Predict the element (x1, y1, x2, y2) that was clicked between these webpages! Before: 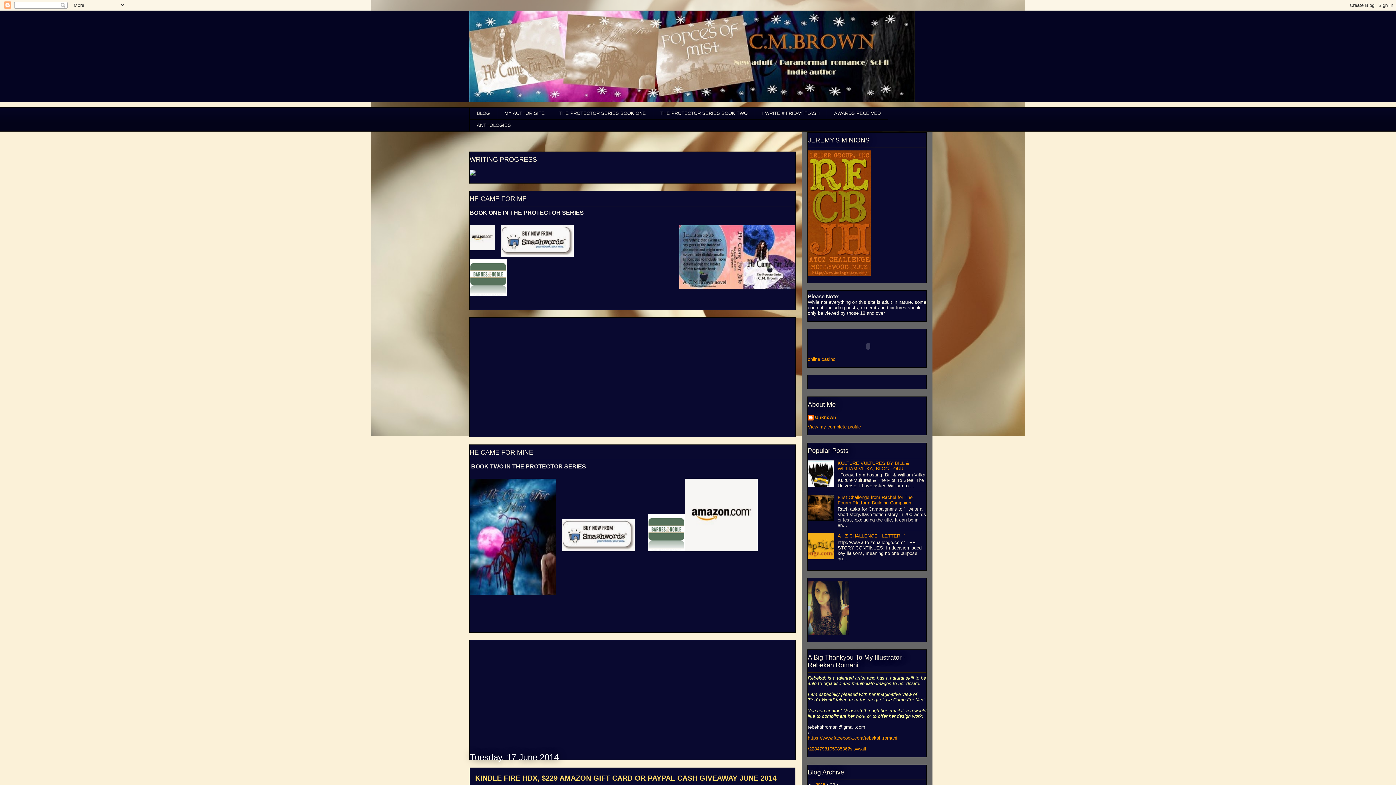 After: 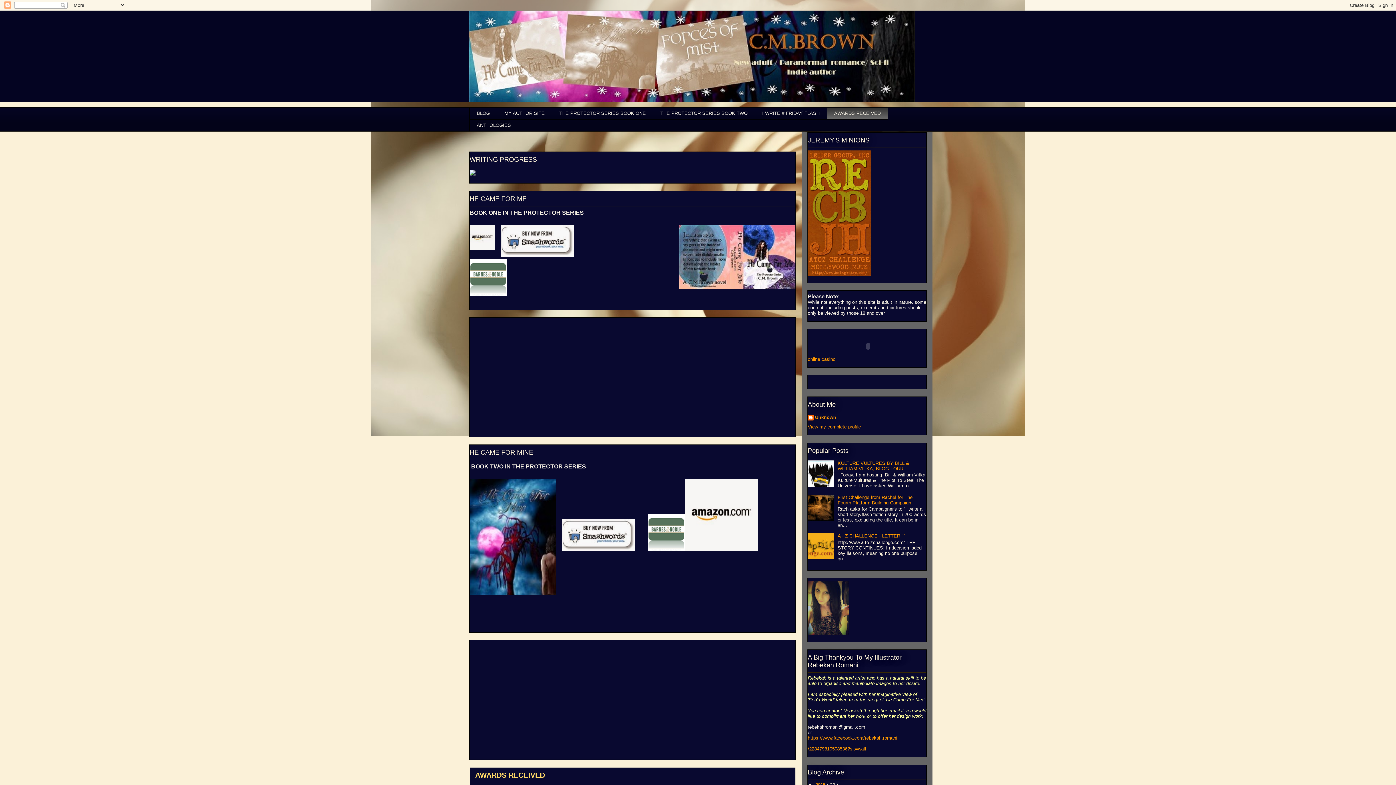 Action: label: AWARDS RECEIVED bbox: (826, 107, 888, 119)